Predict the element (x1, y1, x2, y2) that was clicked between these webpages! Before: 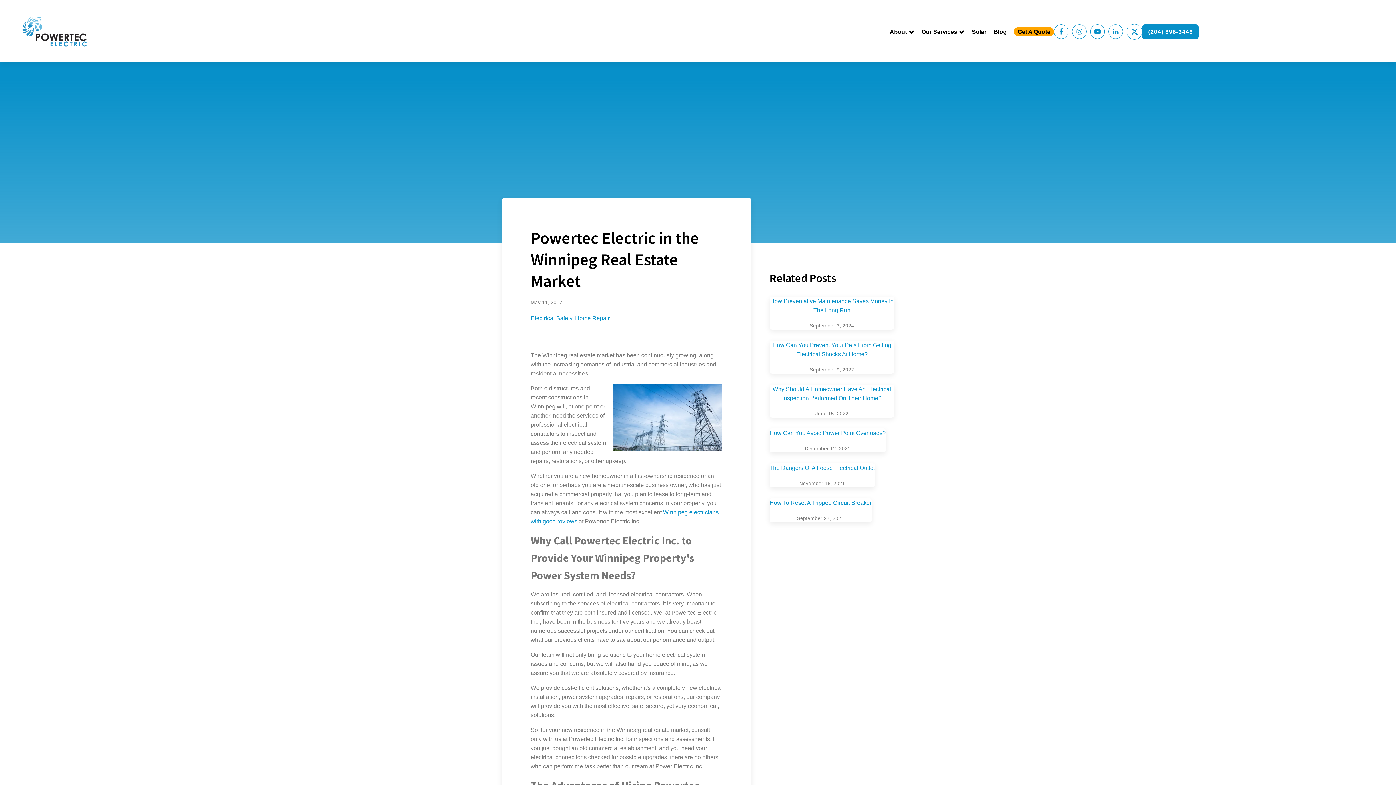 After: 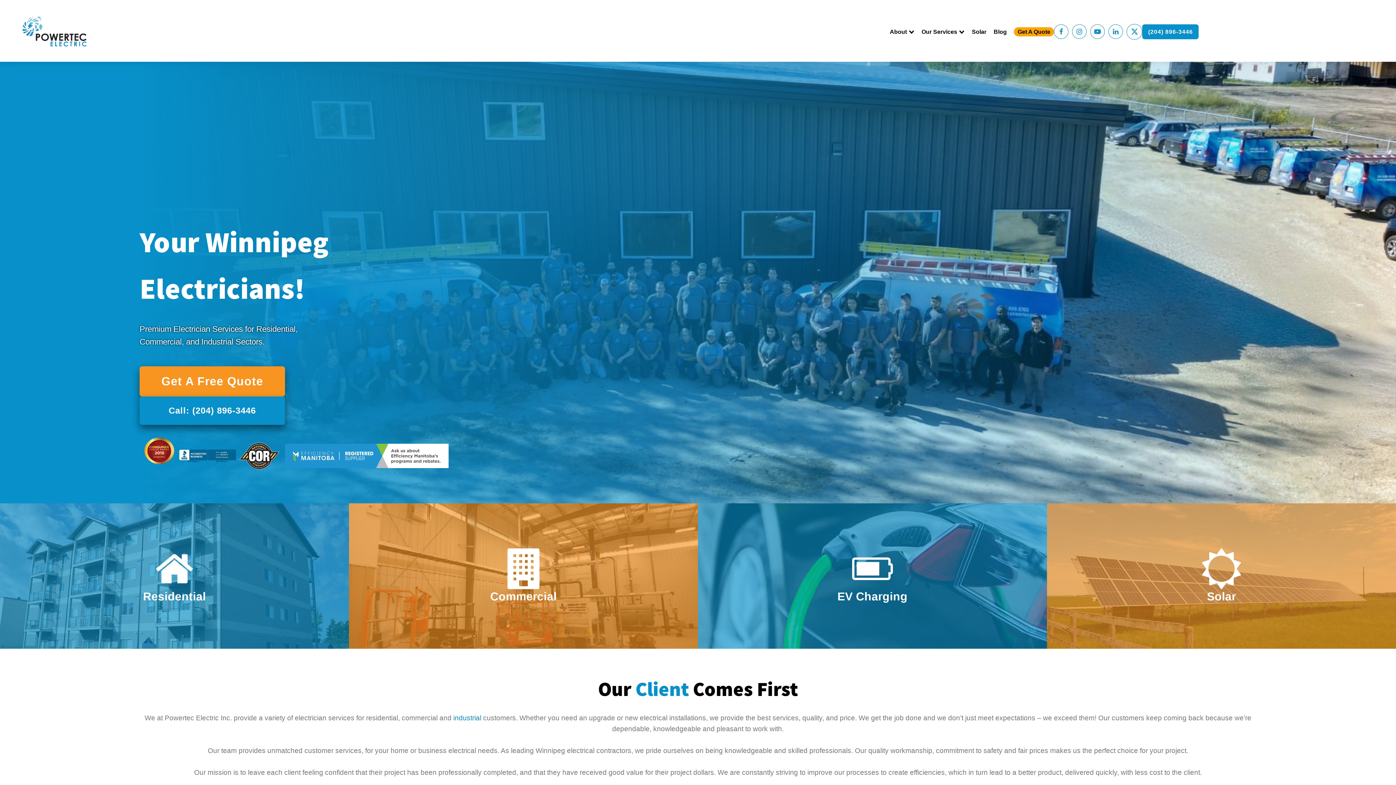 Action: bbox: (0, 16, 87, 47)